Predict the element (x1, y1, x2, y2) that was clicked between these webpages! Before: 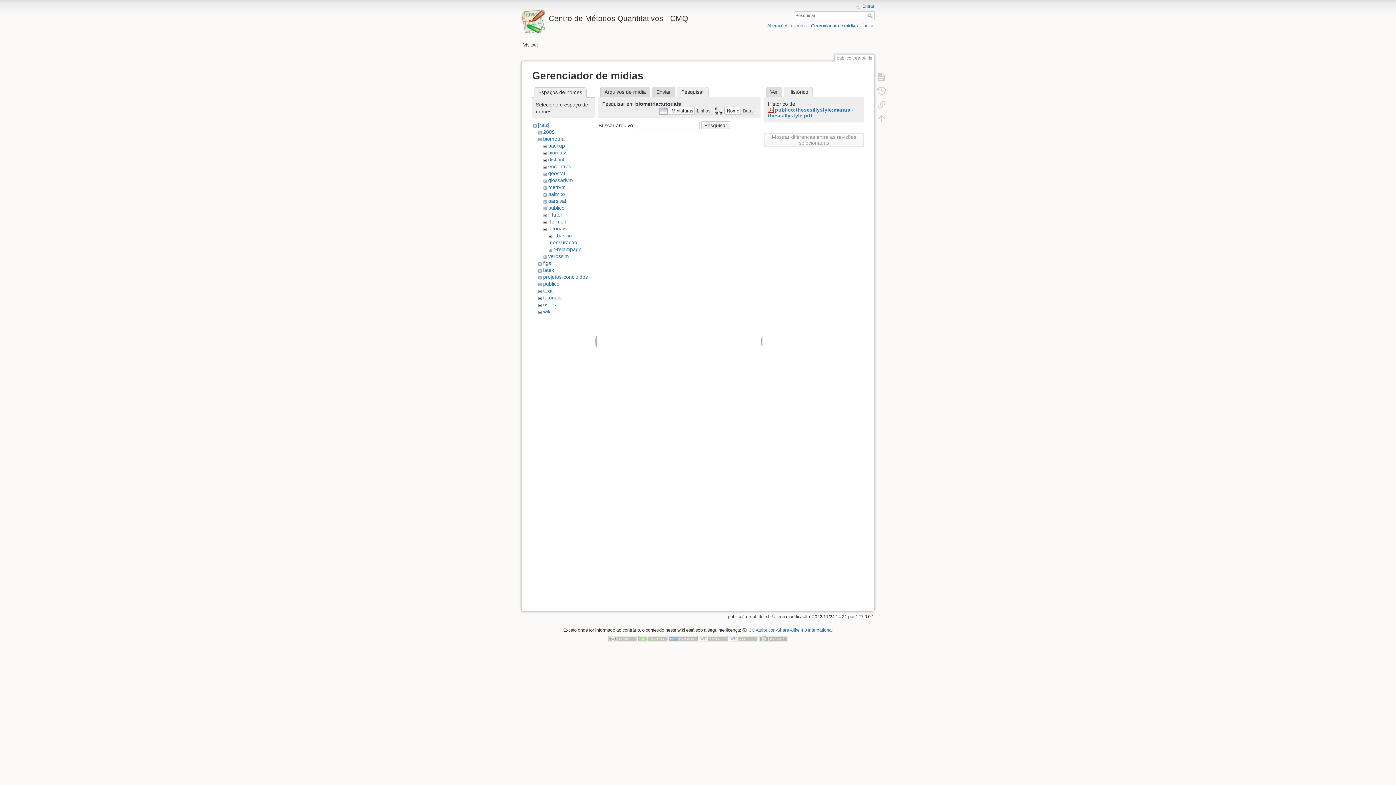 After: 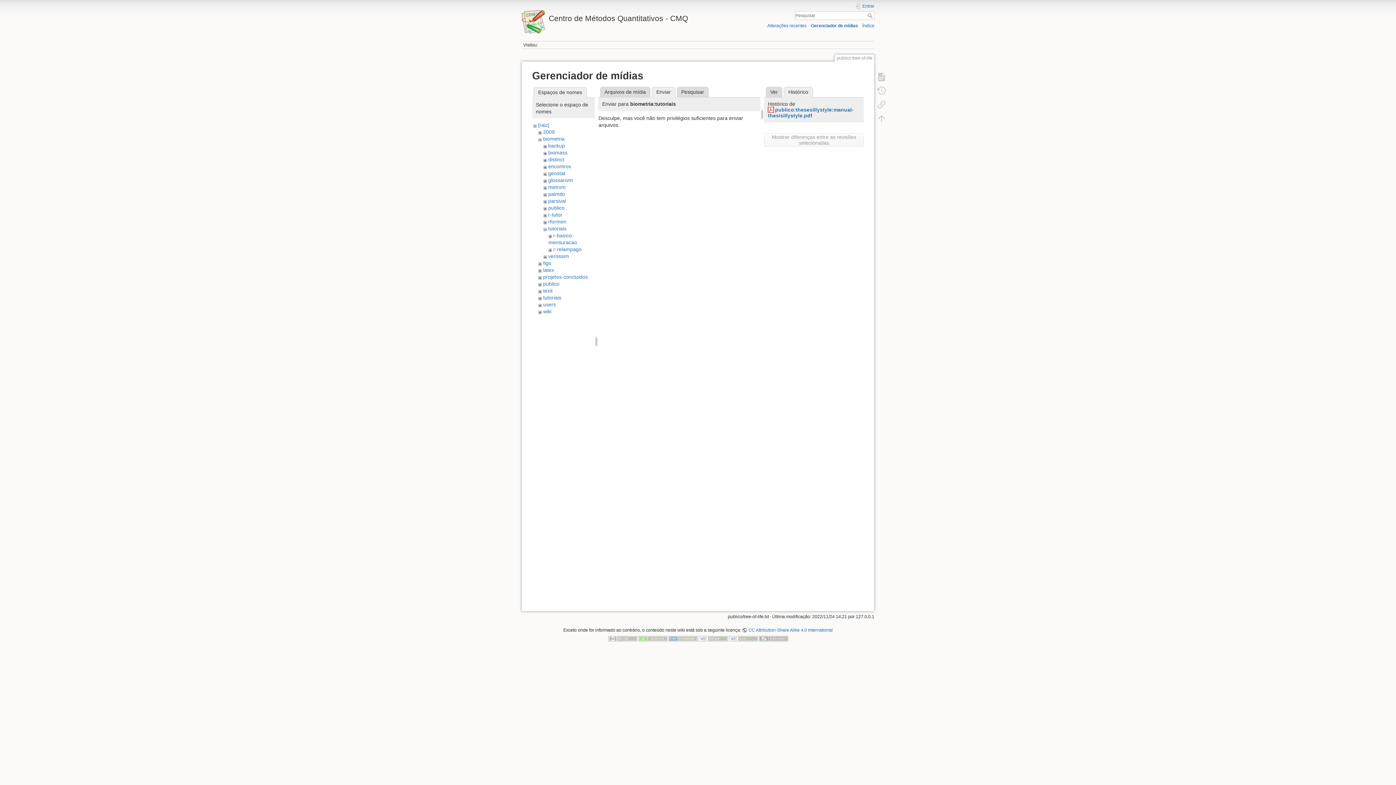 Action: label: Enviar bbox: (652, 86, 675, 97)